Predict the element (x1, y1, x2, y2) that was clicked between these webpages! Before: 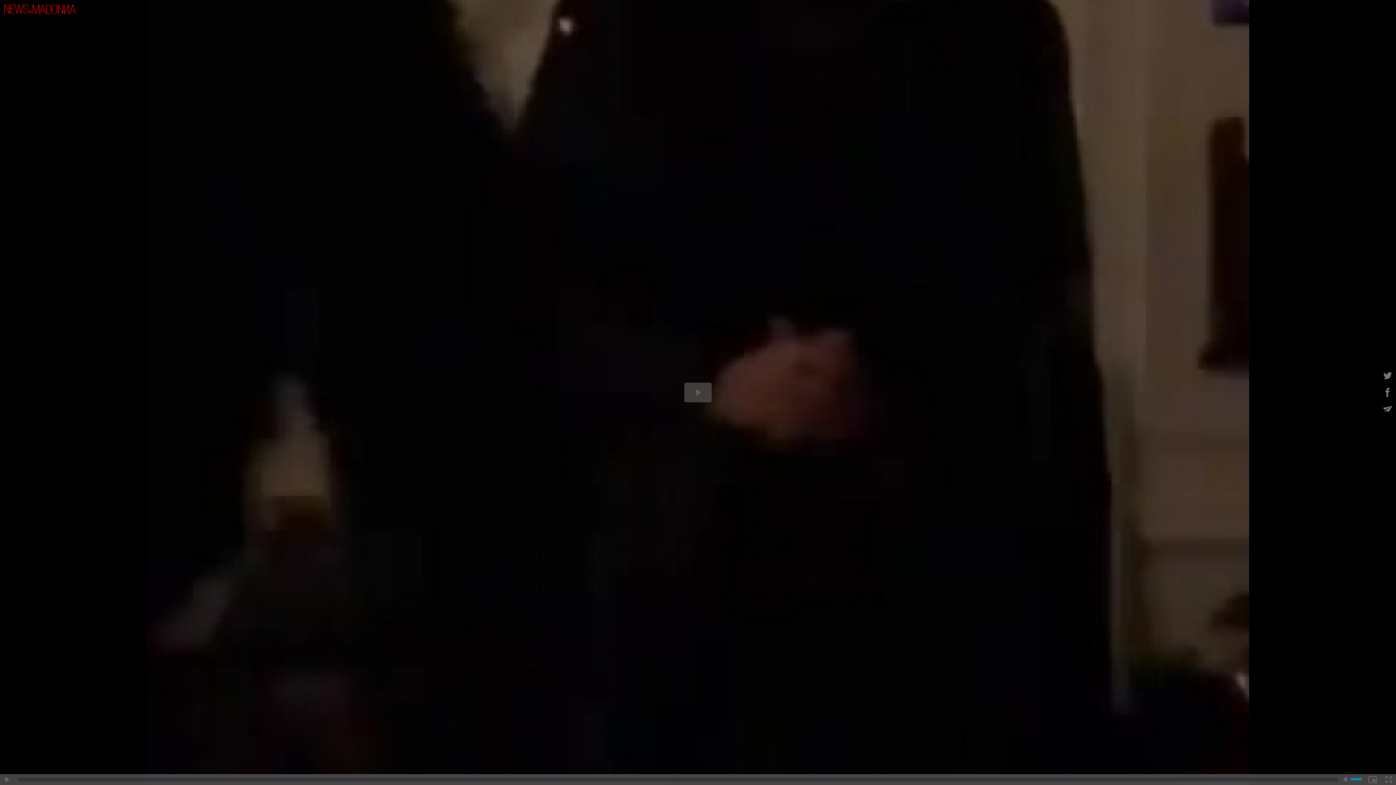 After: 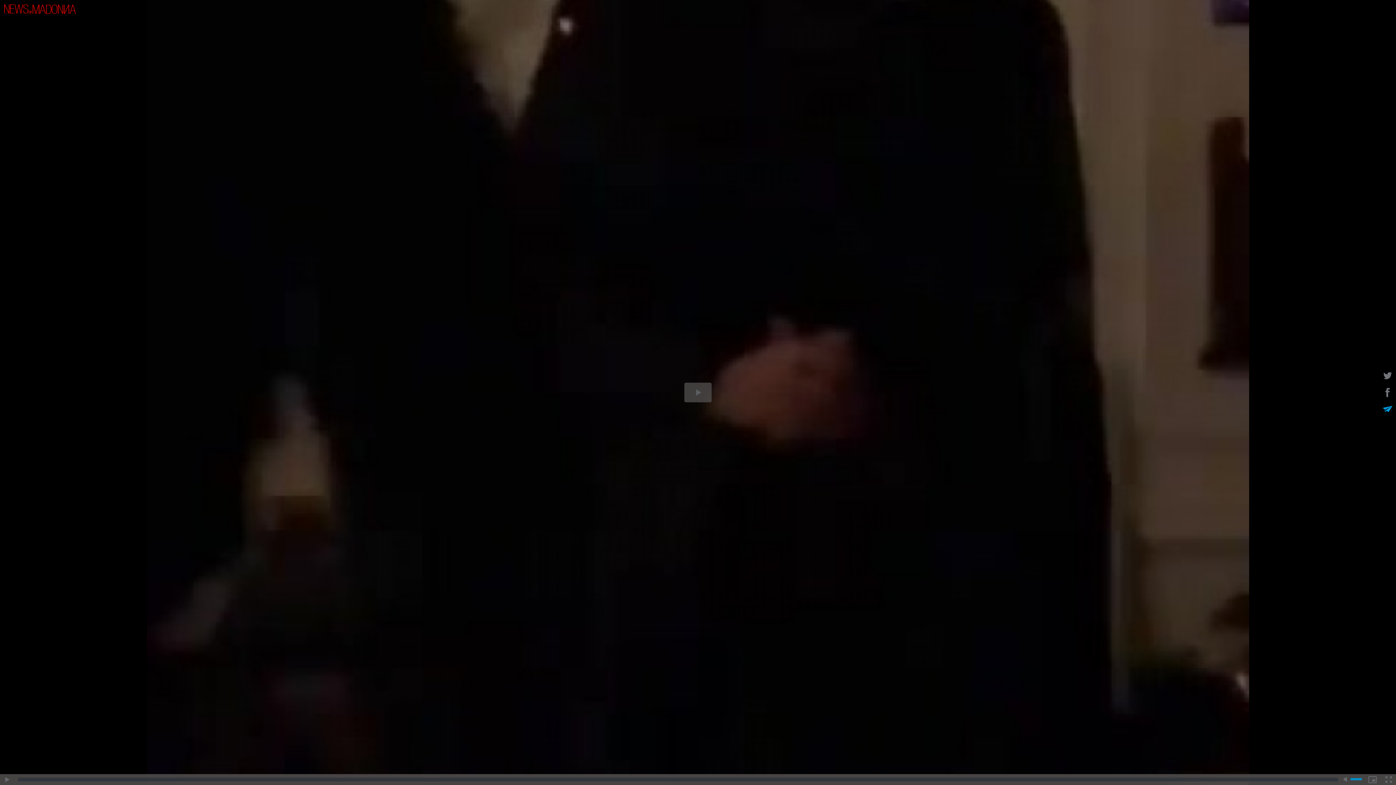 Action: bbox: (1382, 404, 1393, 414)